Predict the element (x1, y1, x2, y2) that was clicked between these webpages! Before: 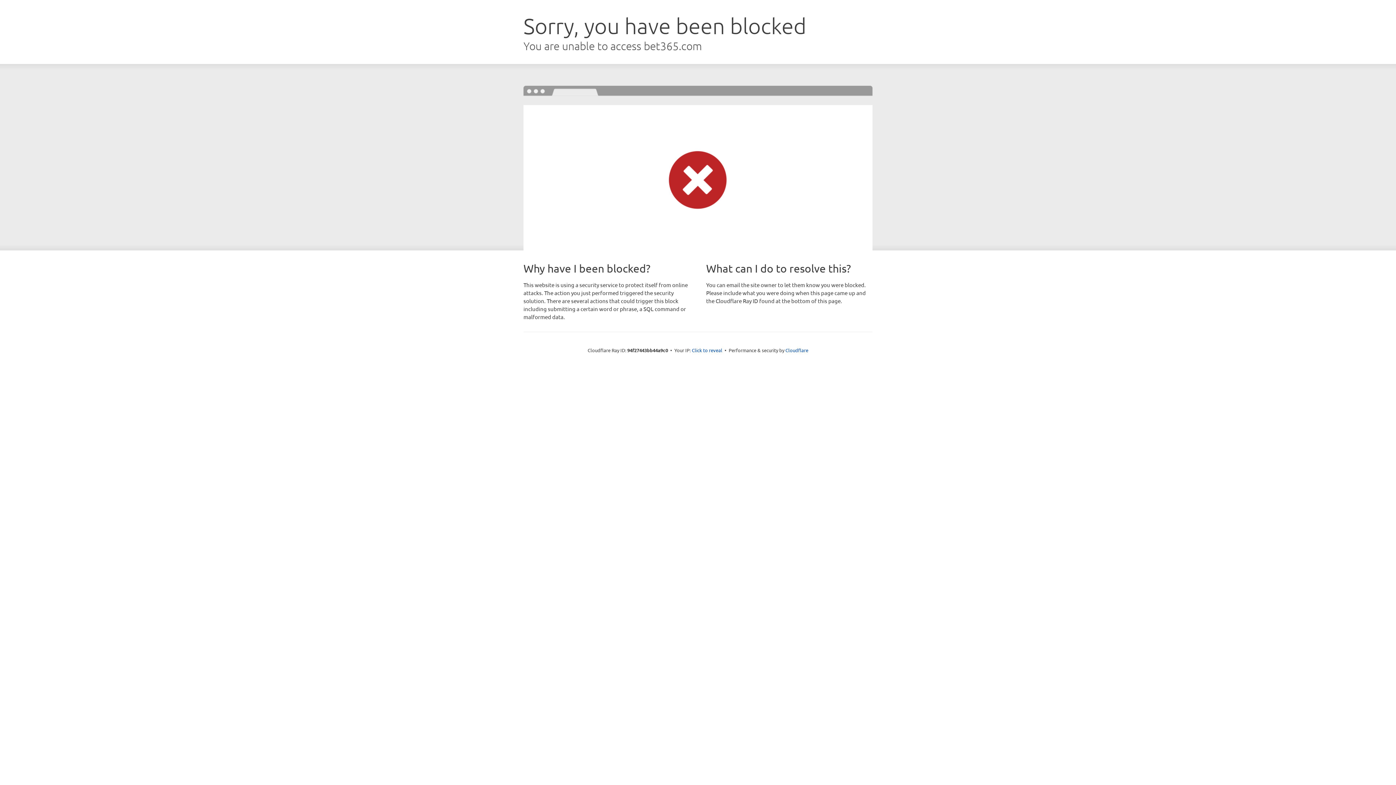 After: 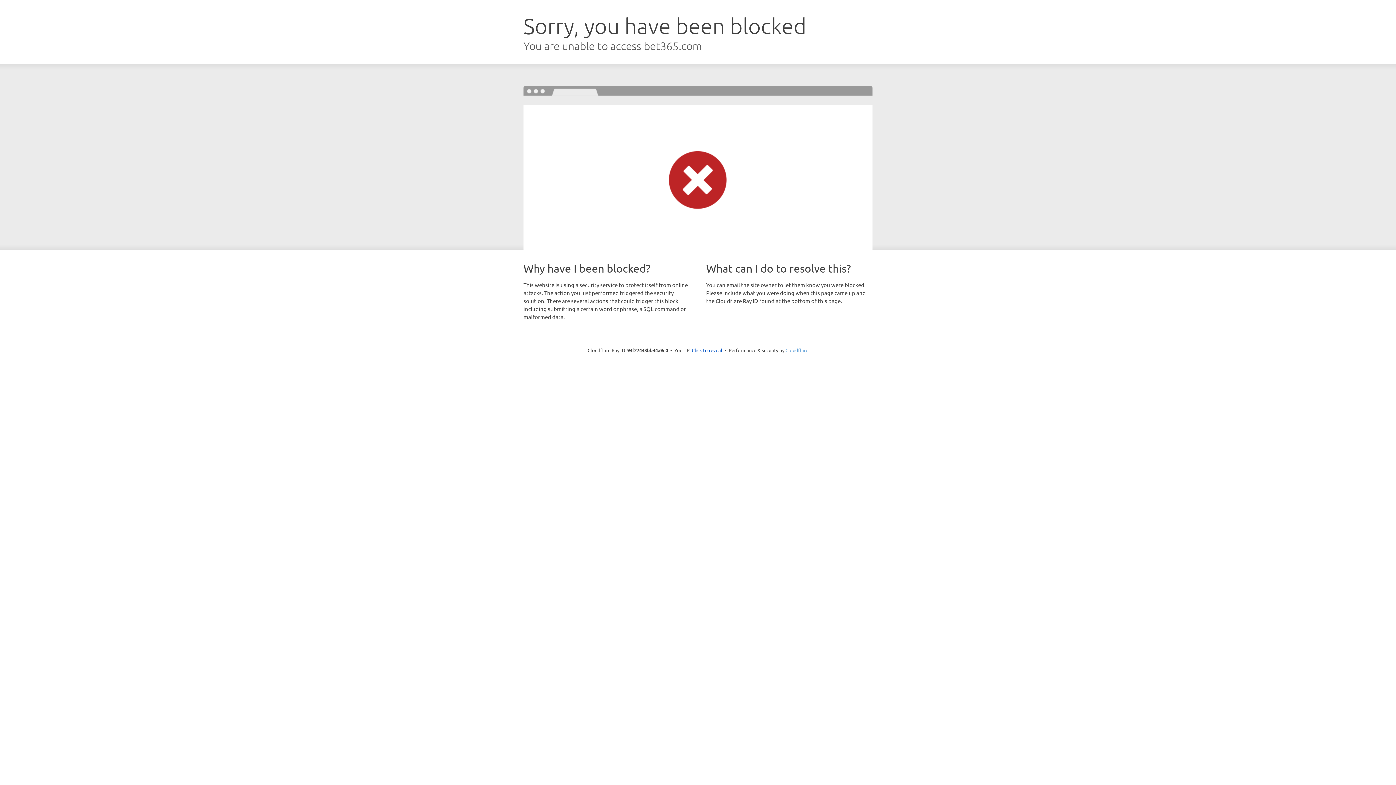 Action: label: Cloudflare bbox: (785, 347, 808, 353)